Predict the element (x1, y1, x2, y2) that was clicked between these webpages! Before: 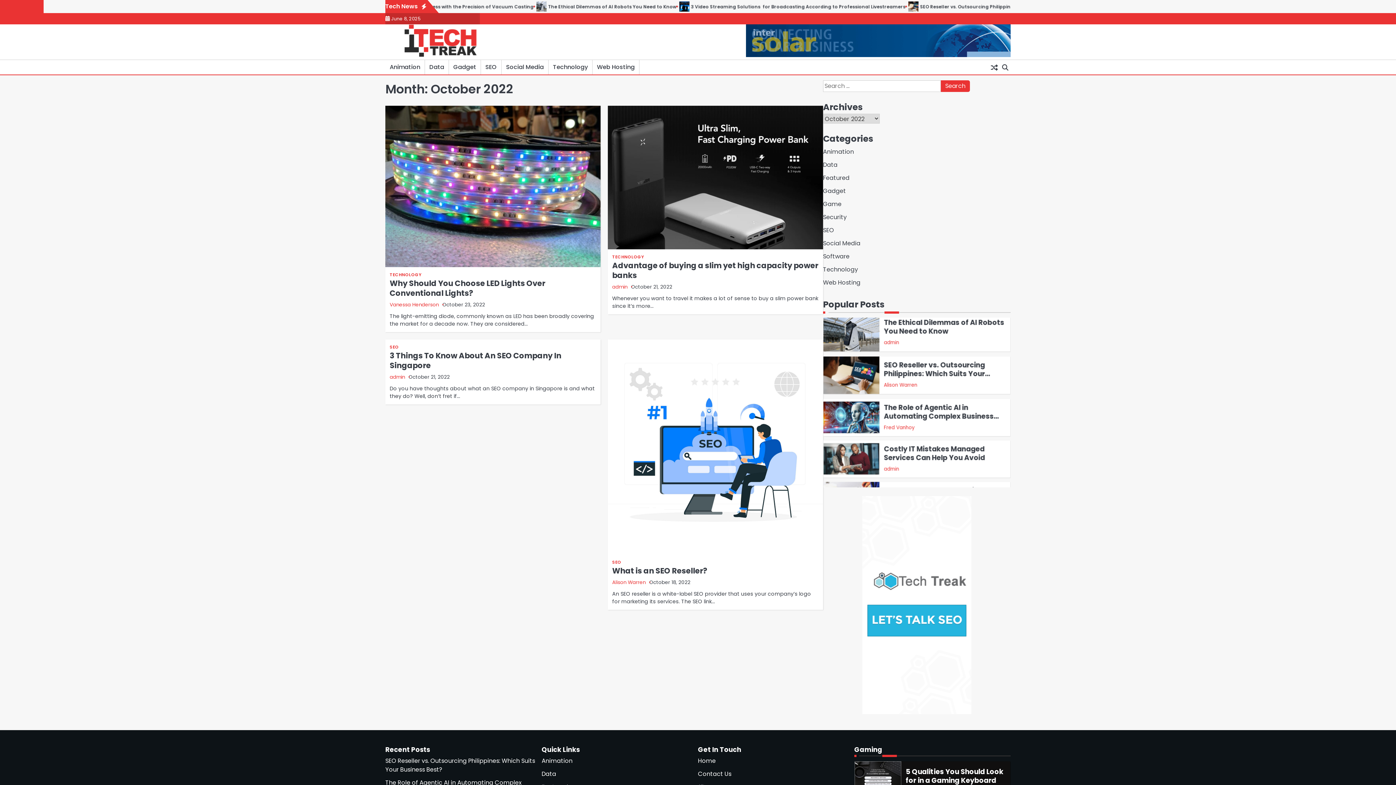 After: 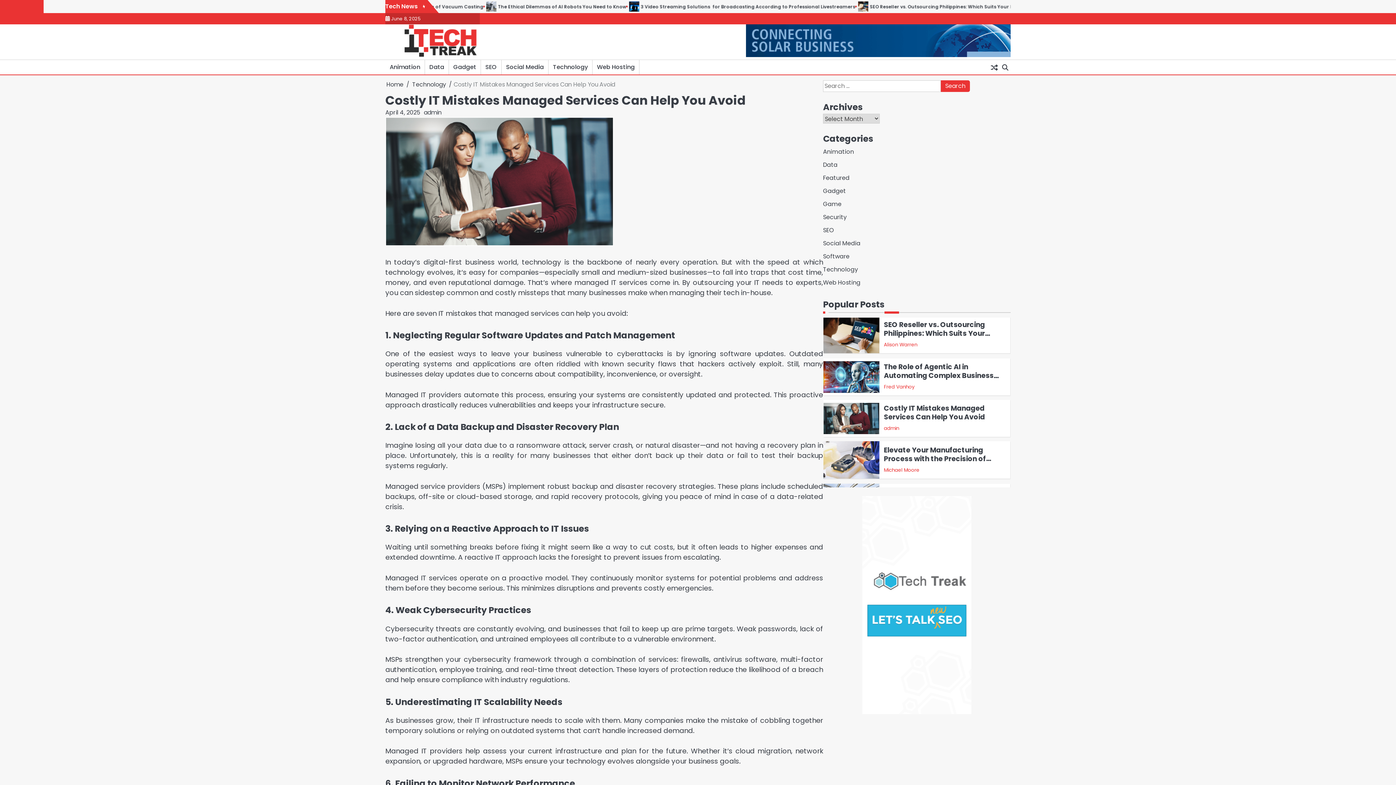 Action: bbox: (823, 360, 879, 392)